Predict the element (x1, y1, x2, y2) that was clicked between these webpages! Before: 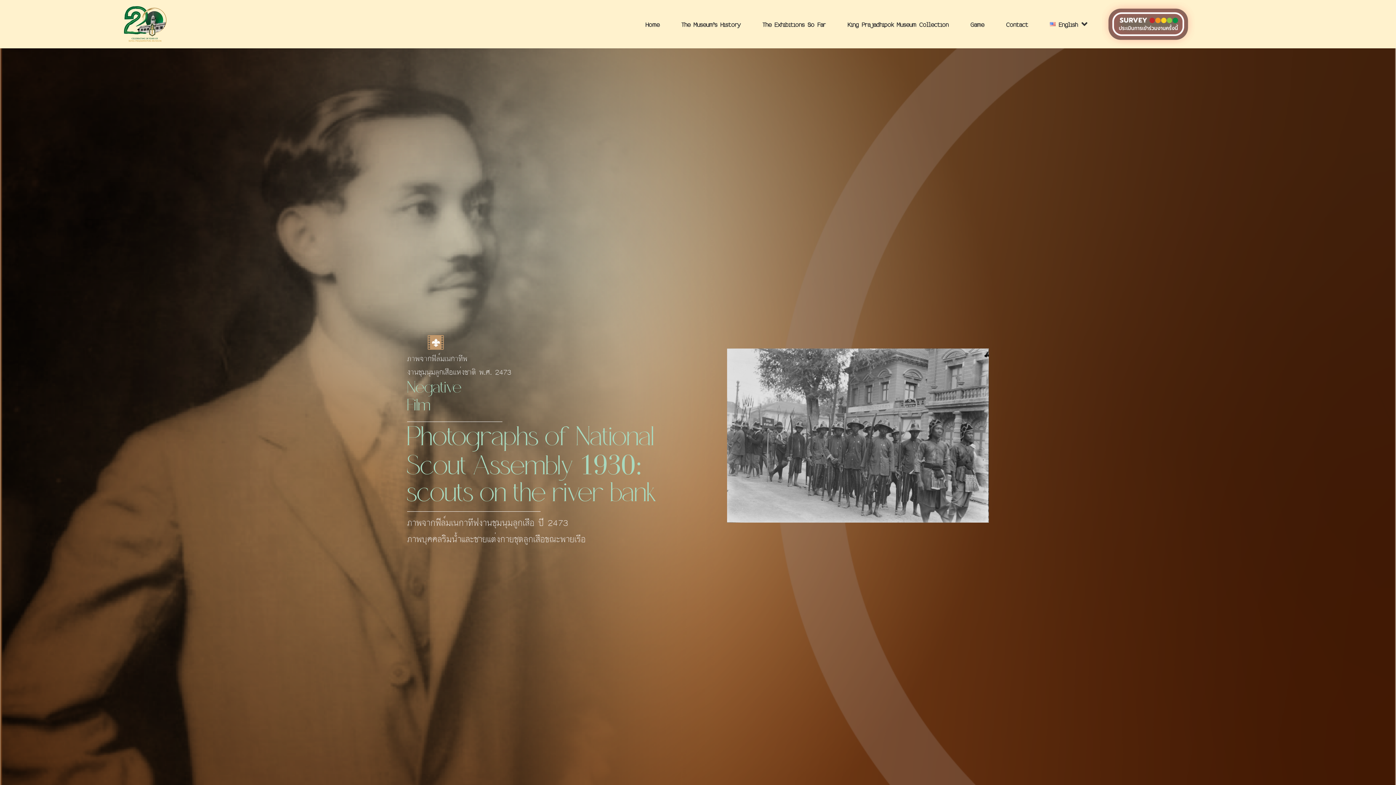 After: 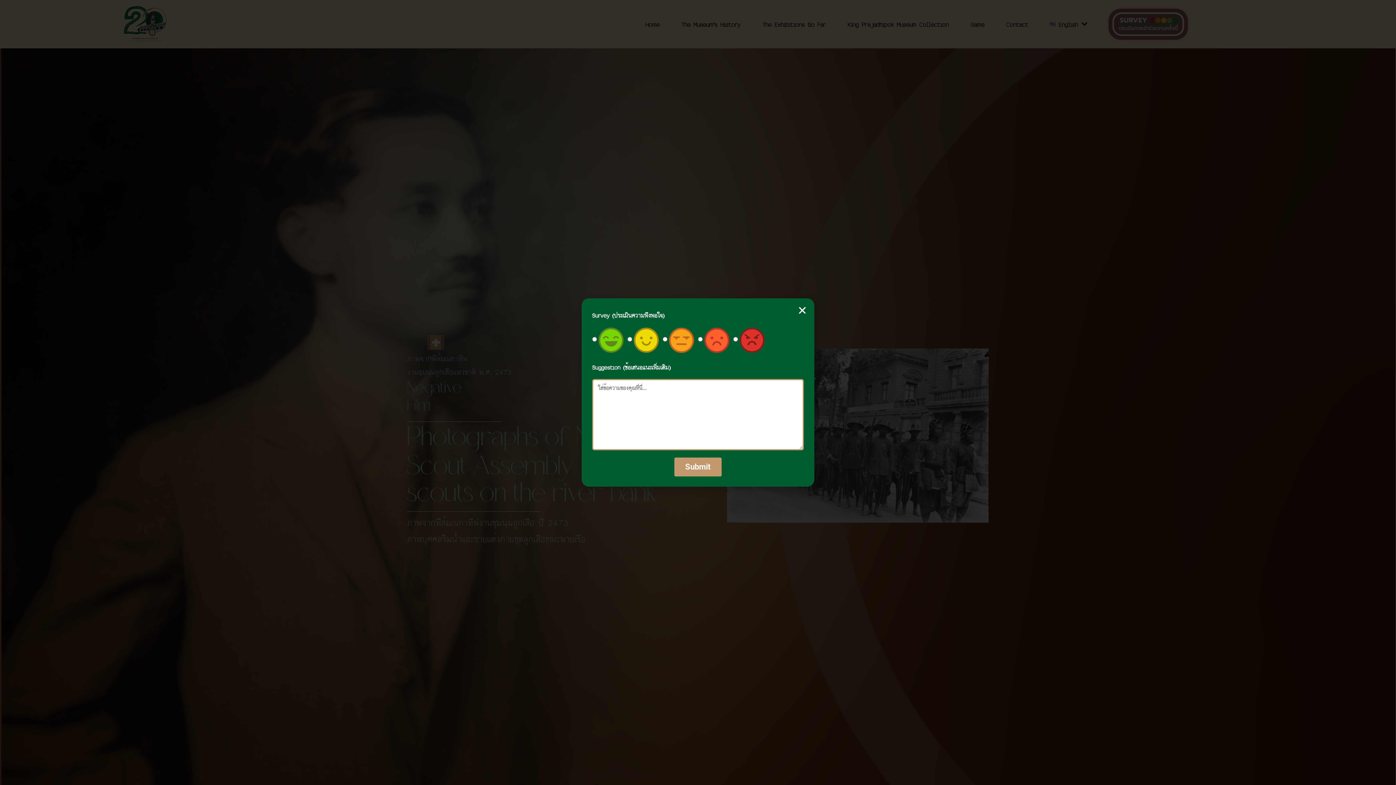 Action: bbox: (1102, 1, 1194, 46)